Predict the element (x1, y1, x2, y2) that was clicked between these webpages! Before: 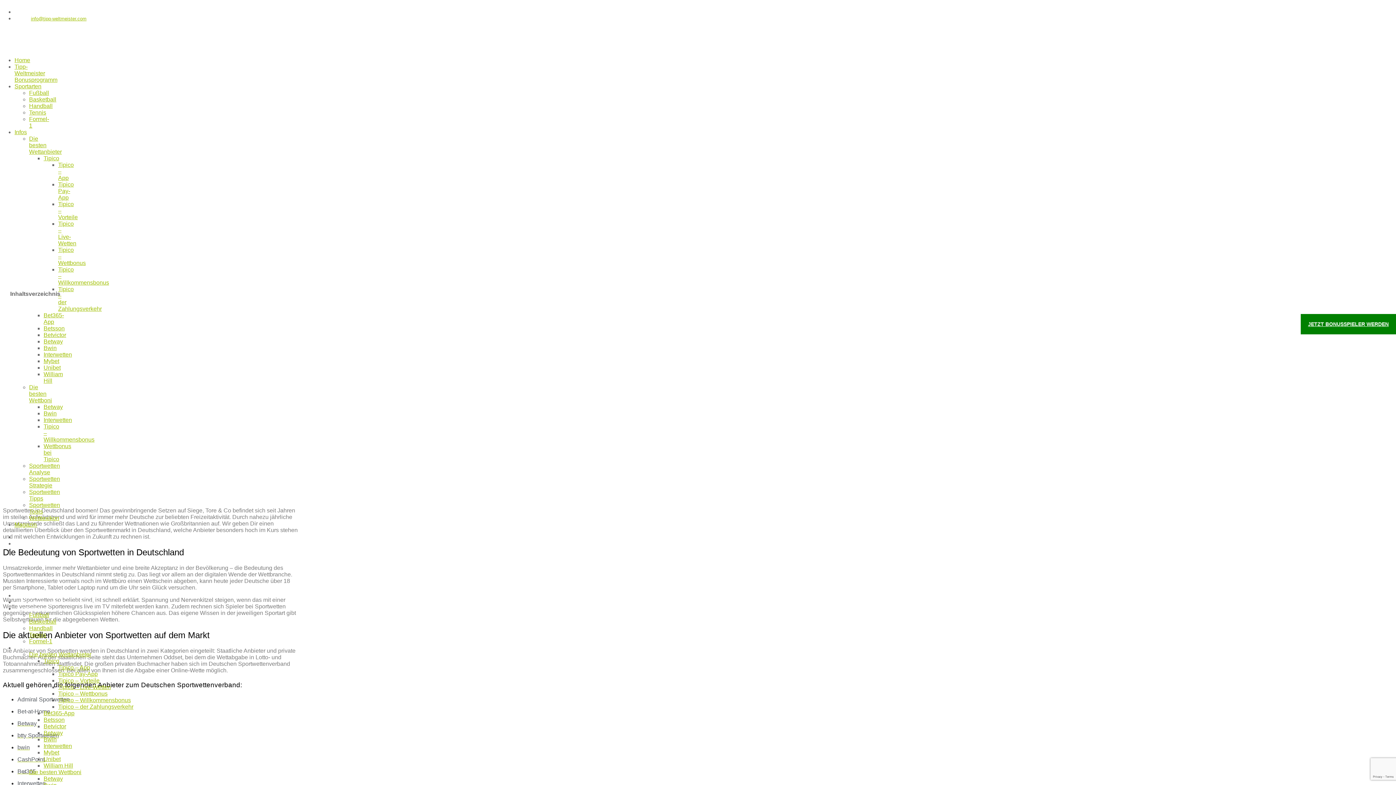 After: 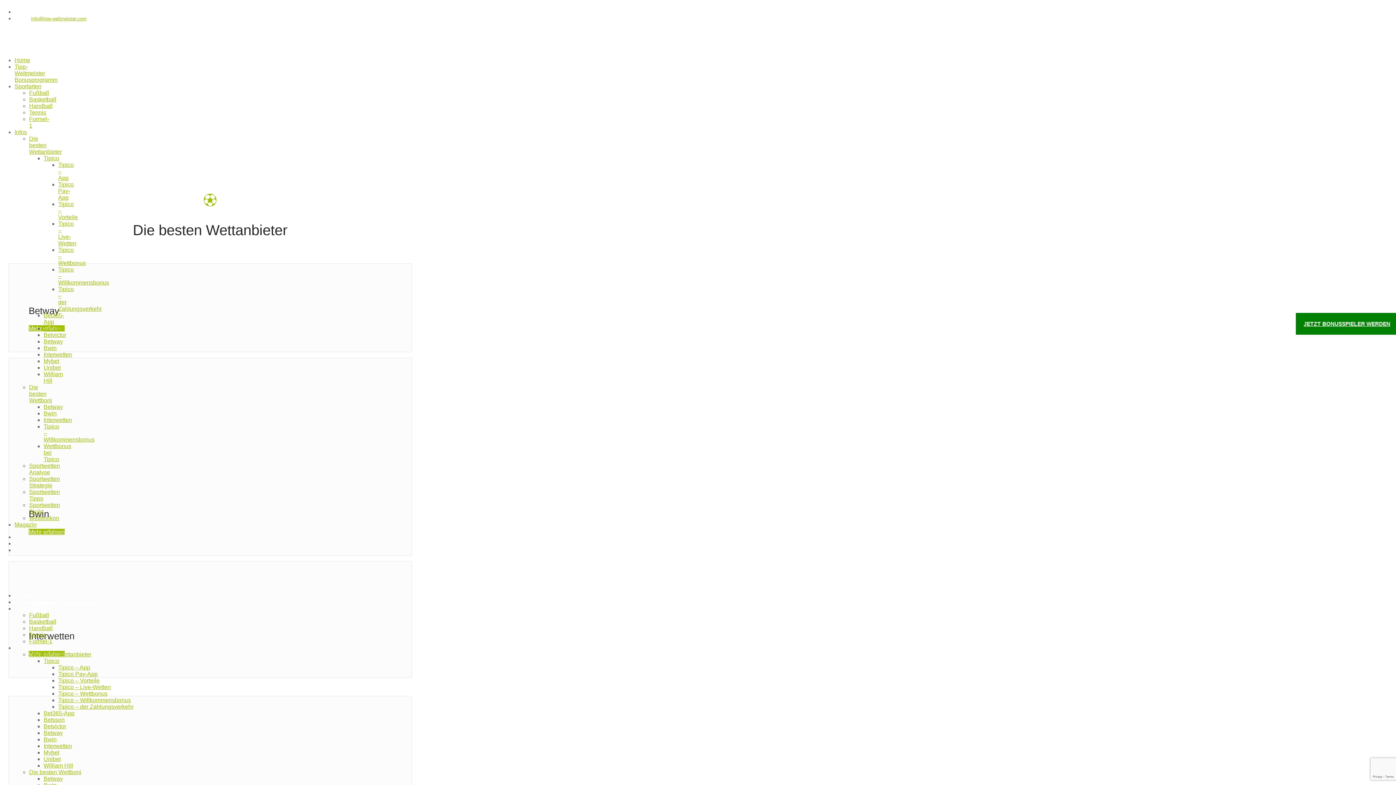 Action: label: Die besten Wettboni bbox: (29, 769, 81, 775)